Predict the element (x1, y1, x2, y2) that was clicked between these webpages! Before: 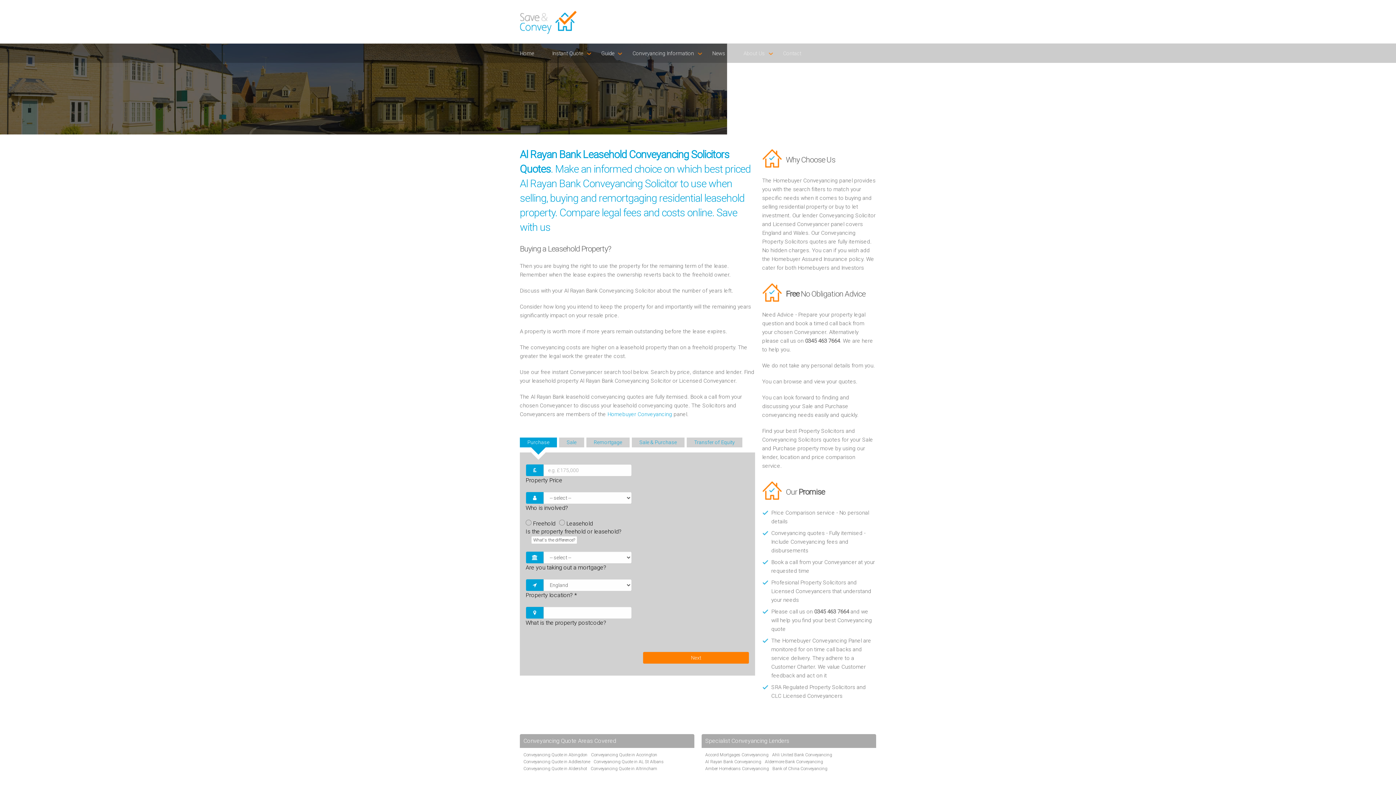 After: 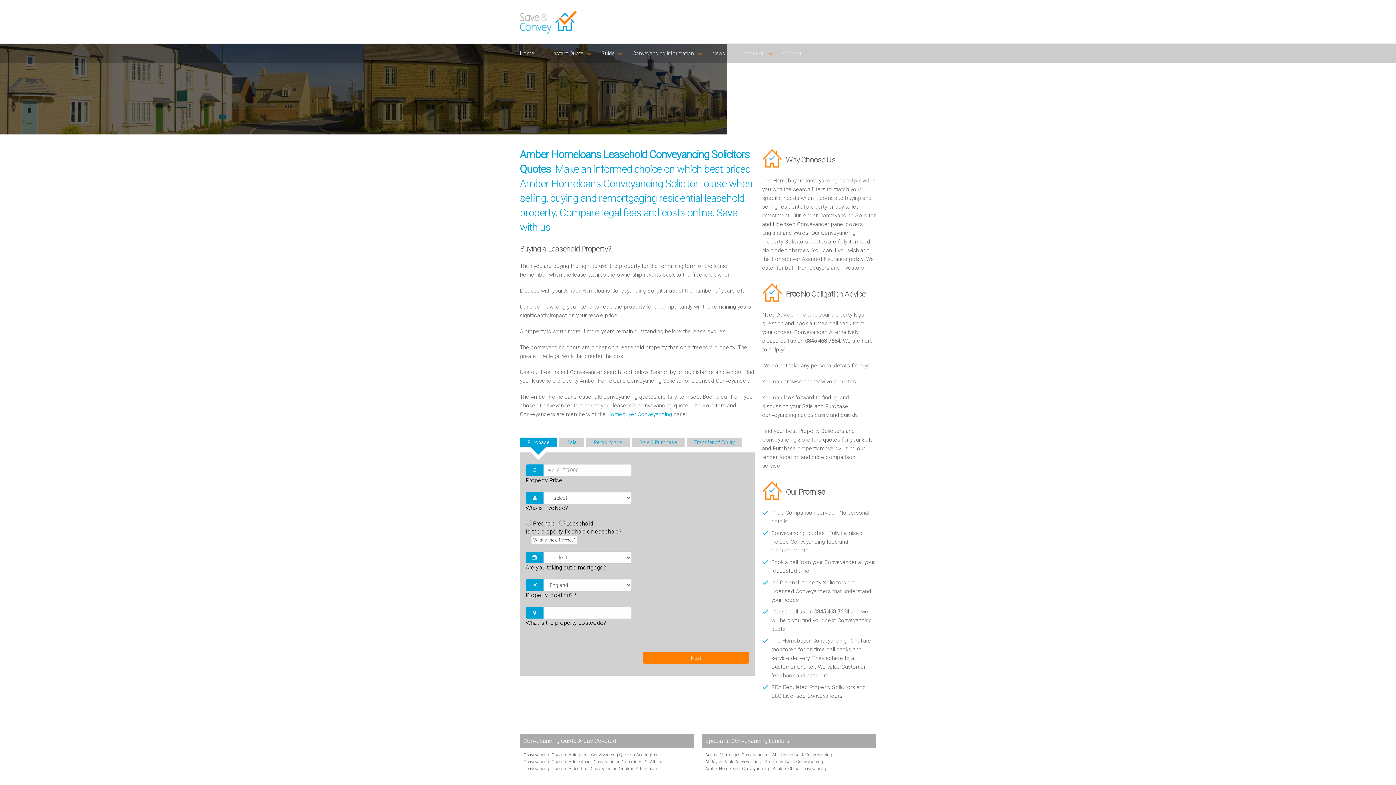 Action: bbox: (705, 765, 772, 772) label: Amber Homeloans Conveyancing